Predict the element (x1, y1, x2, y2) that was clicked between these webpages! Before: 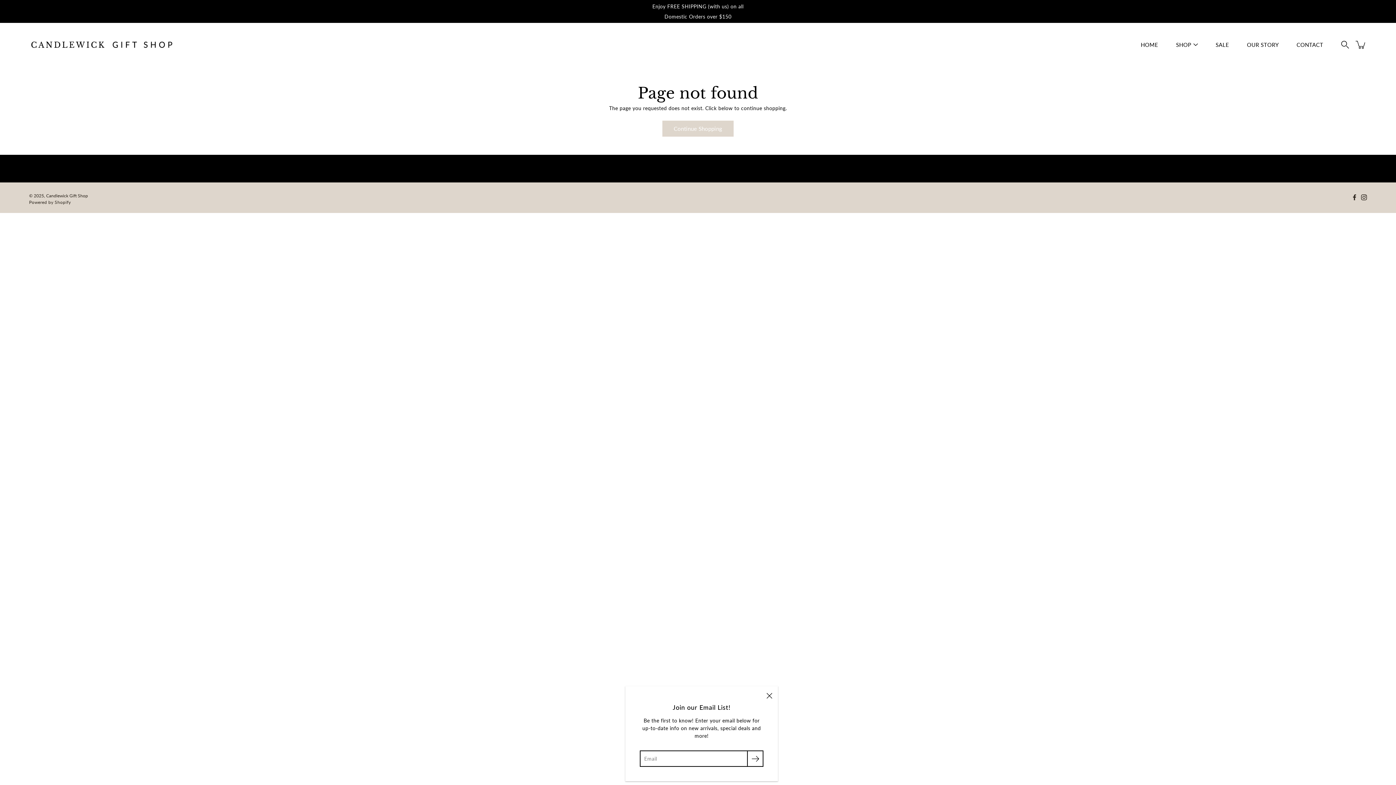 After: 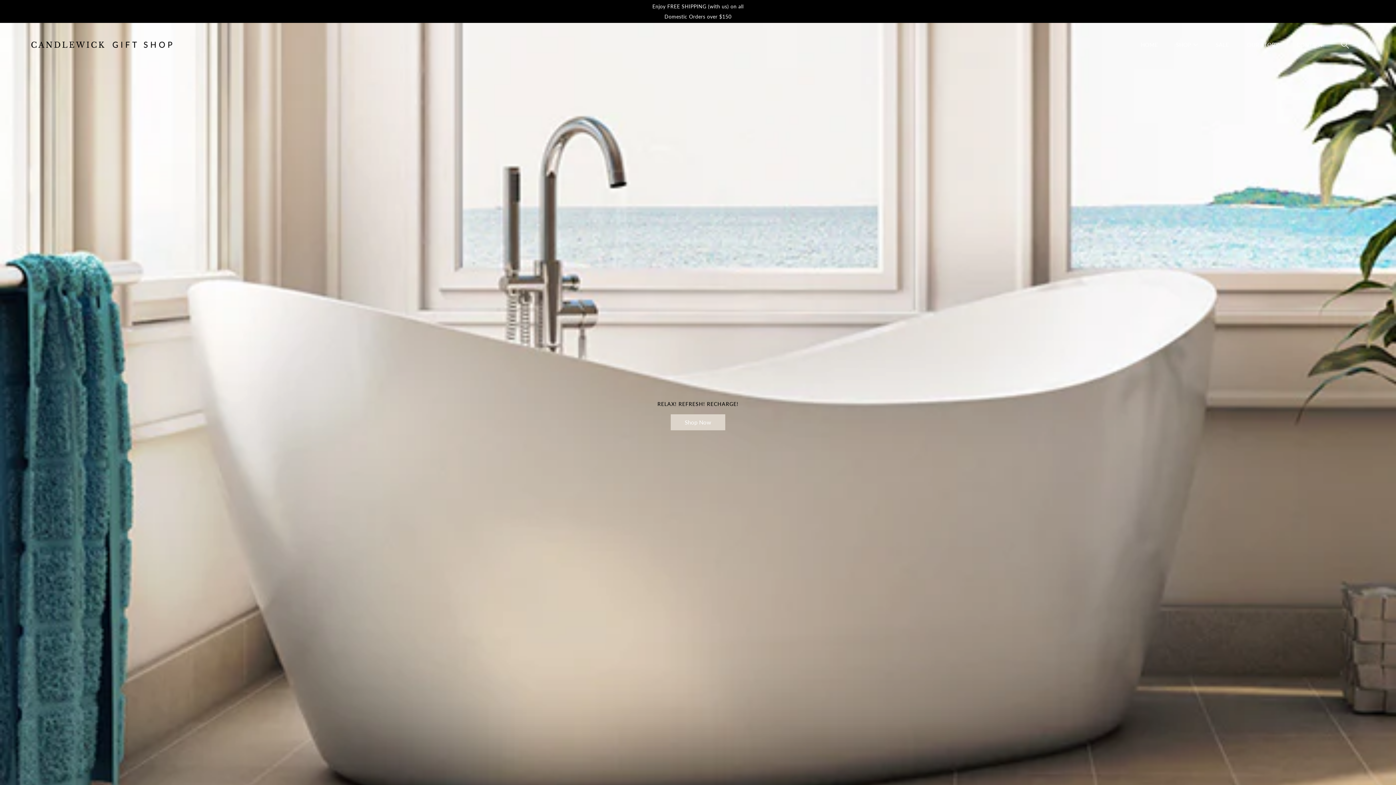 Action: bbox: (29, 26, 174, 62) label: Candlewick Gift Shop 